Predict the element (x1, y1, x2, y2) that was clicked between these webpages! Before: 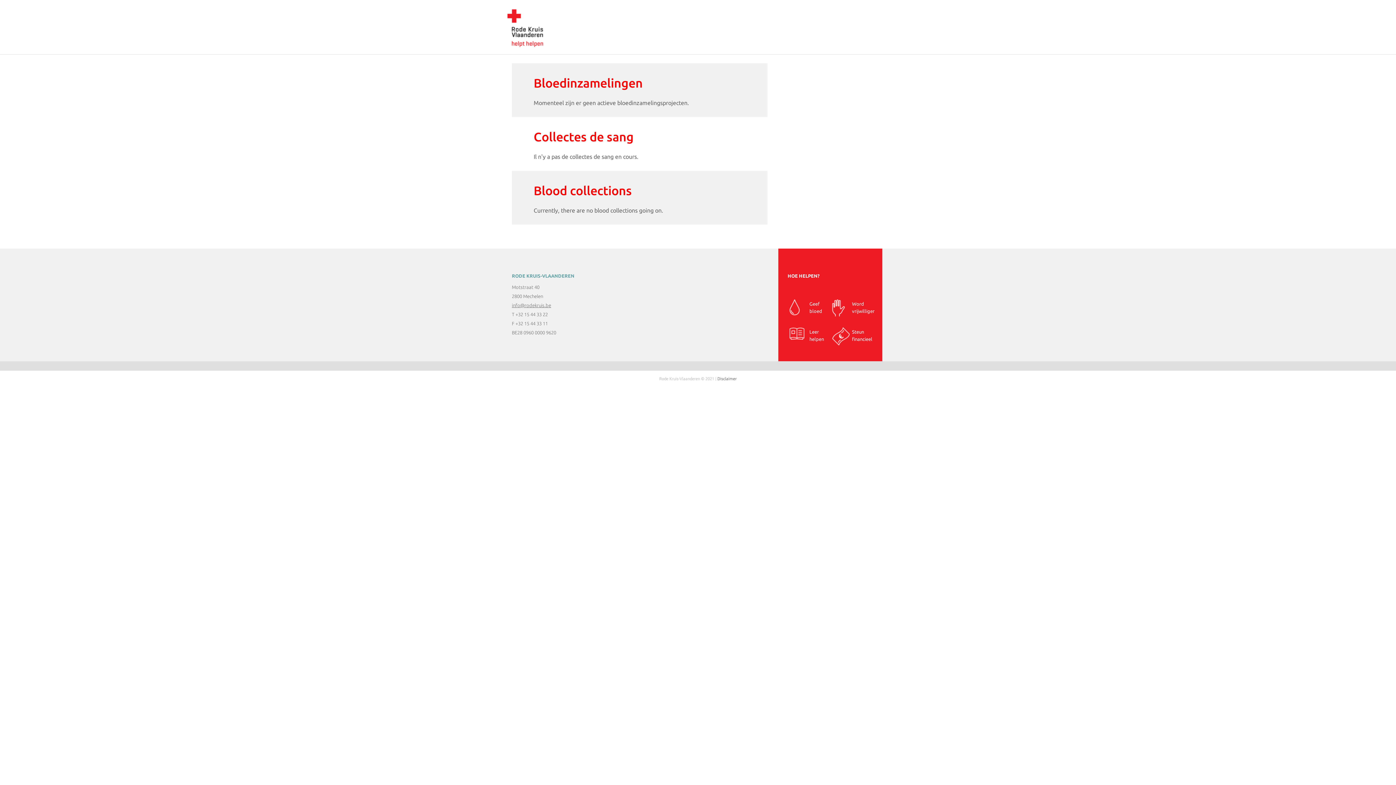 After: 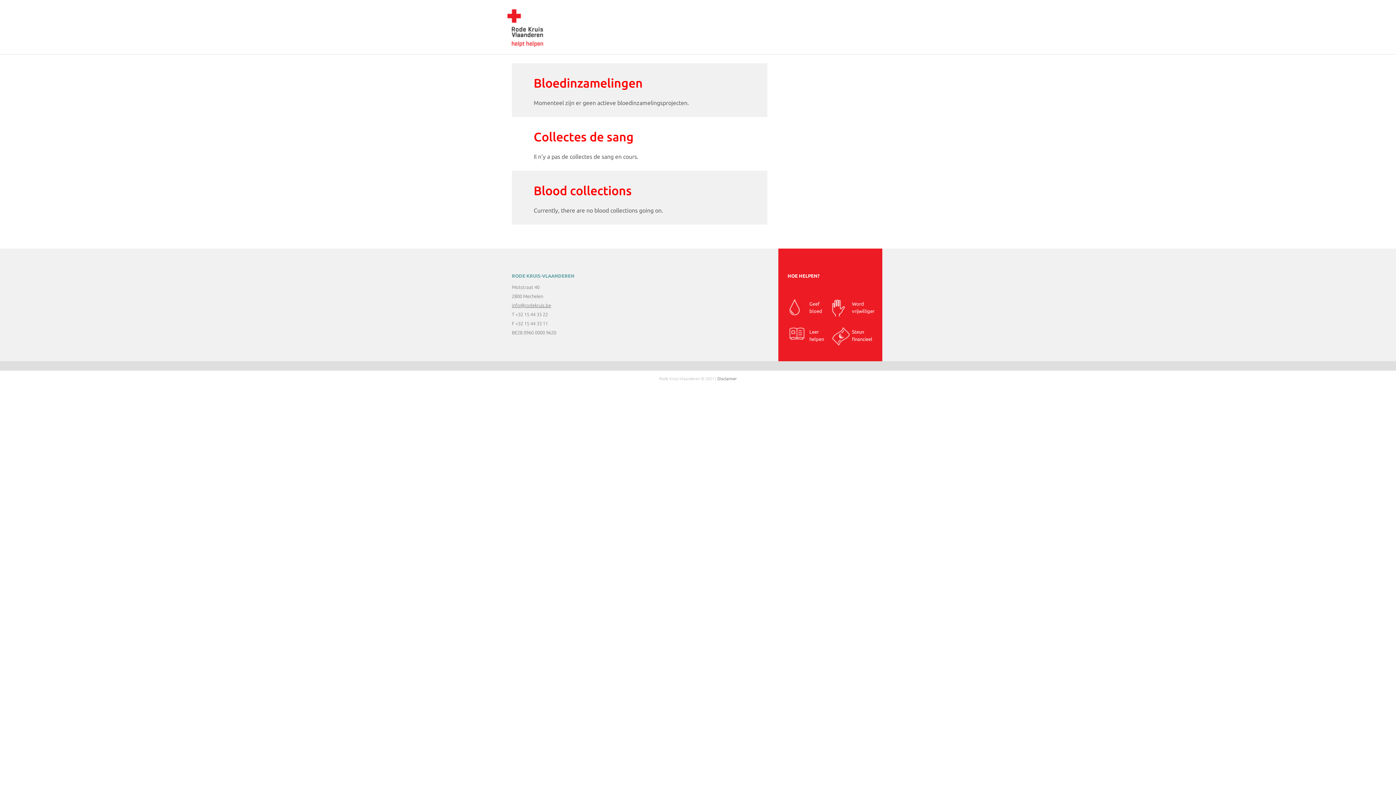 Action: label: Disclaimer bbox: (717, 376, 736, 381)